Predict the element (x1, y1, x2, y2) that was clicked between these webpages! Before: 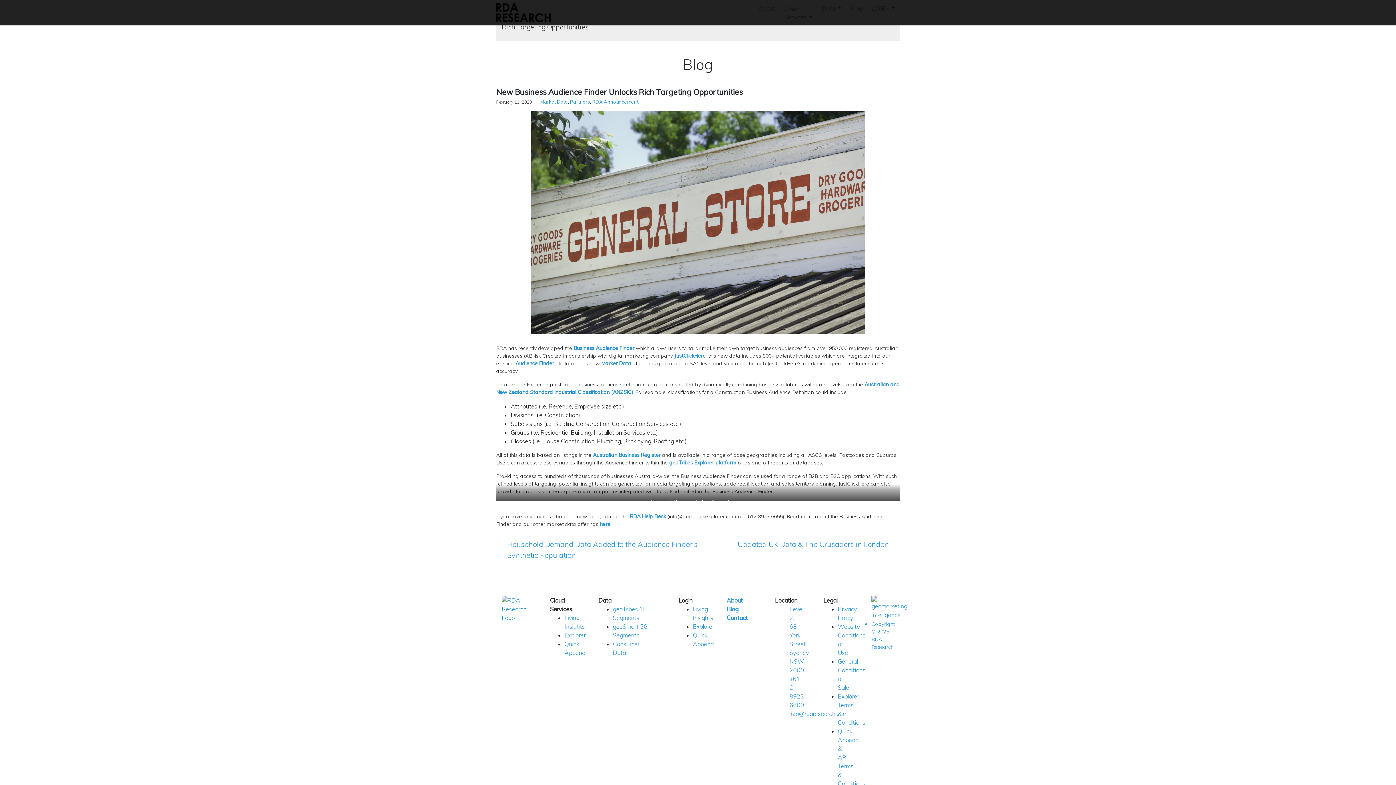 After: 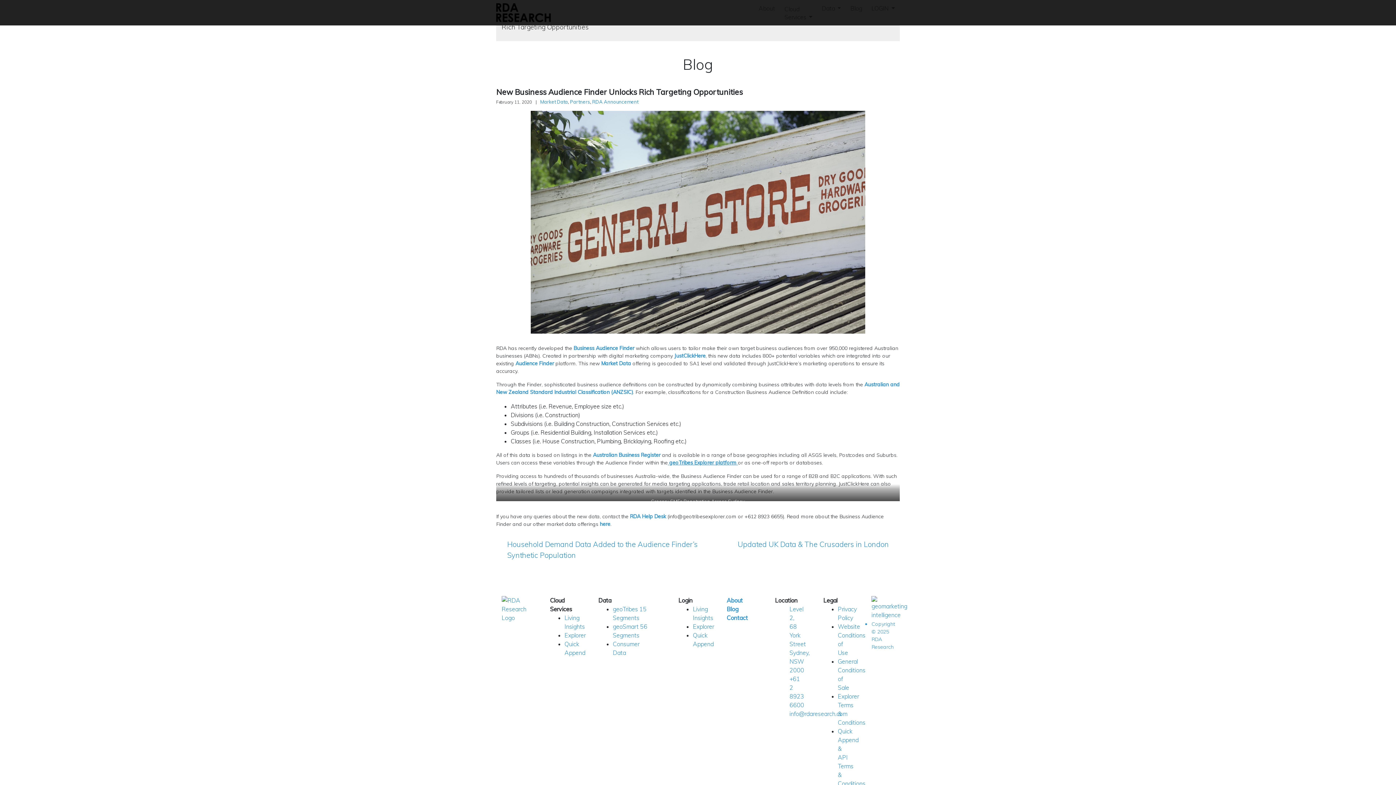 Action: label:  (opens in a new tab) bbox: (668, 459, 738, 466)